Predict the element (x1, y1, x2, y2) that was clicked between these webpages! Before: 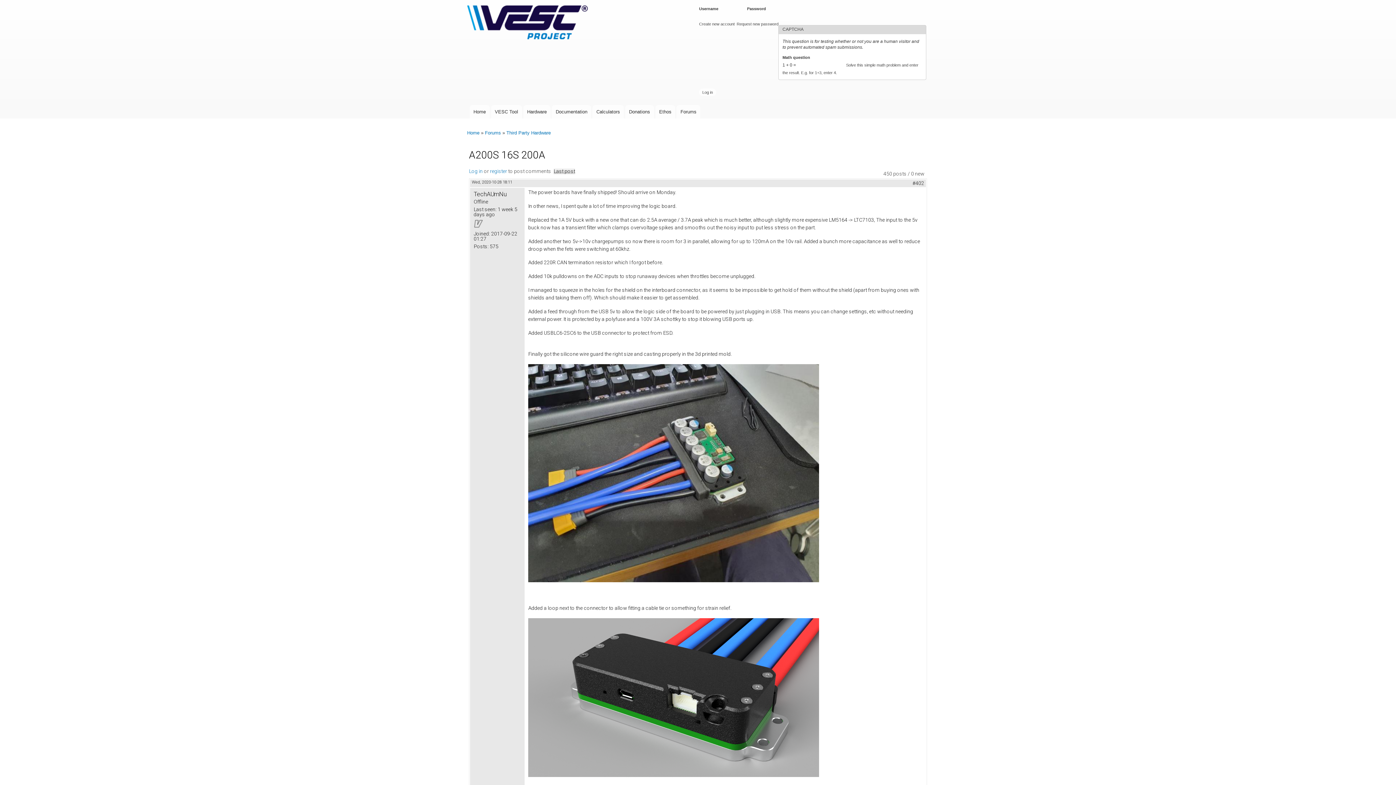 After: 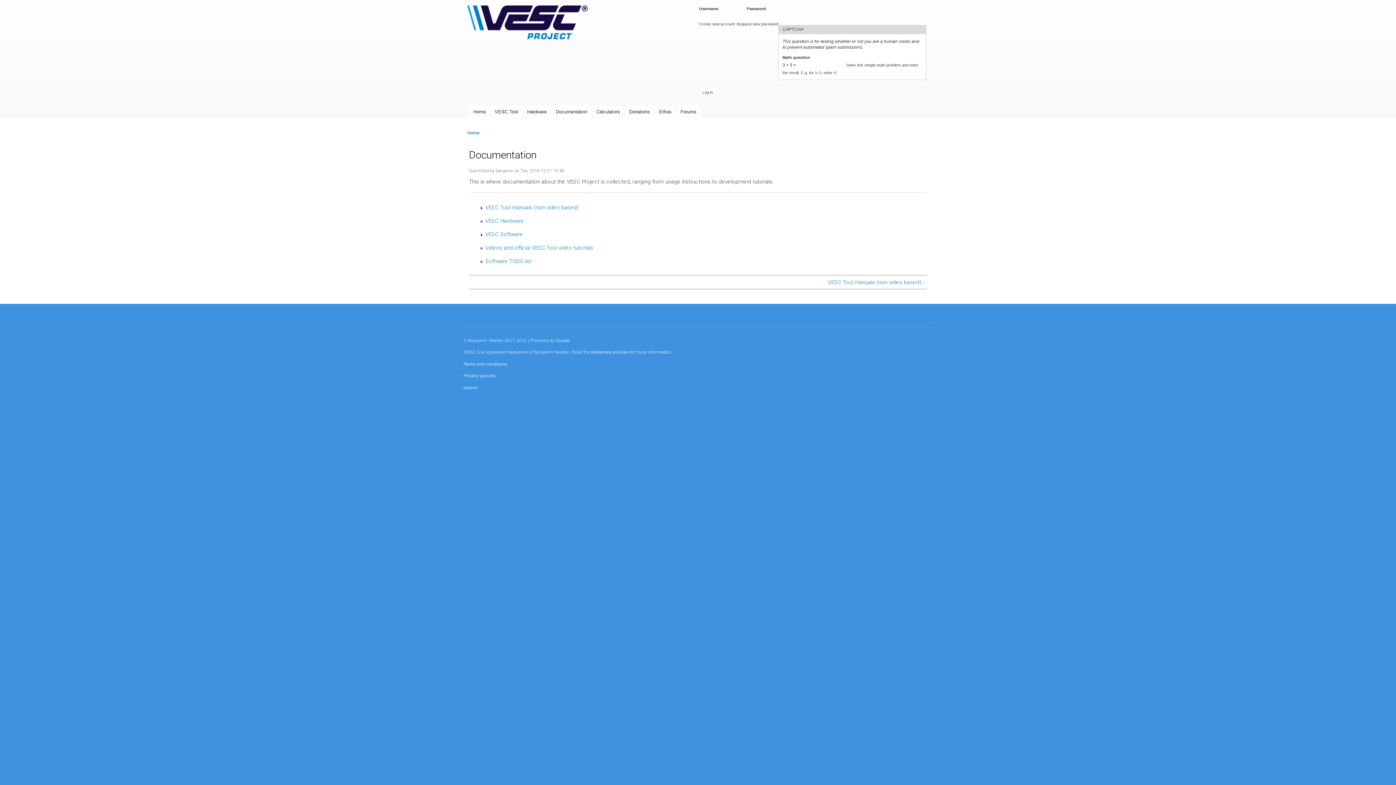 Action: bbox: (552, 105, 591, 118) label: Documentation